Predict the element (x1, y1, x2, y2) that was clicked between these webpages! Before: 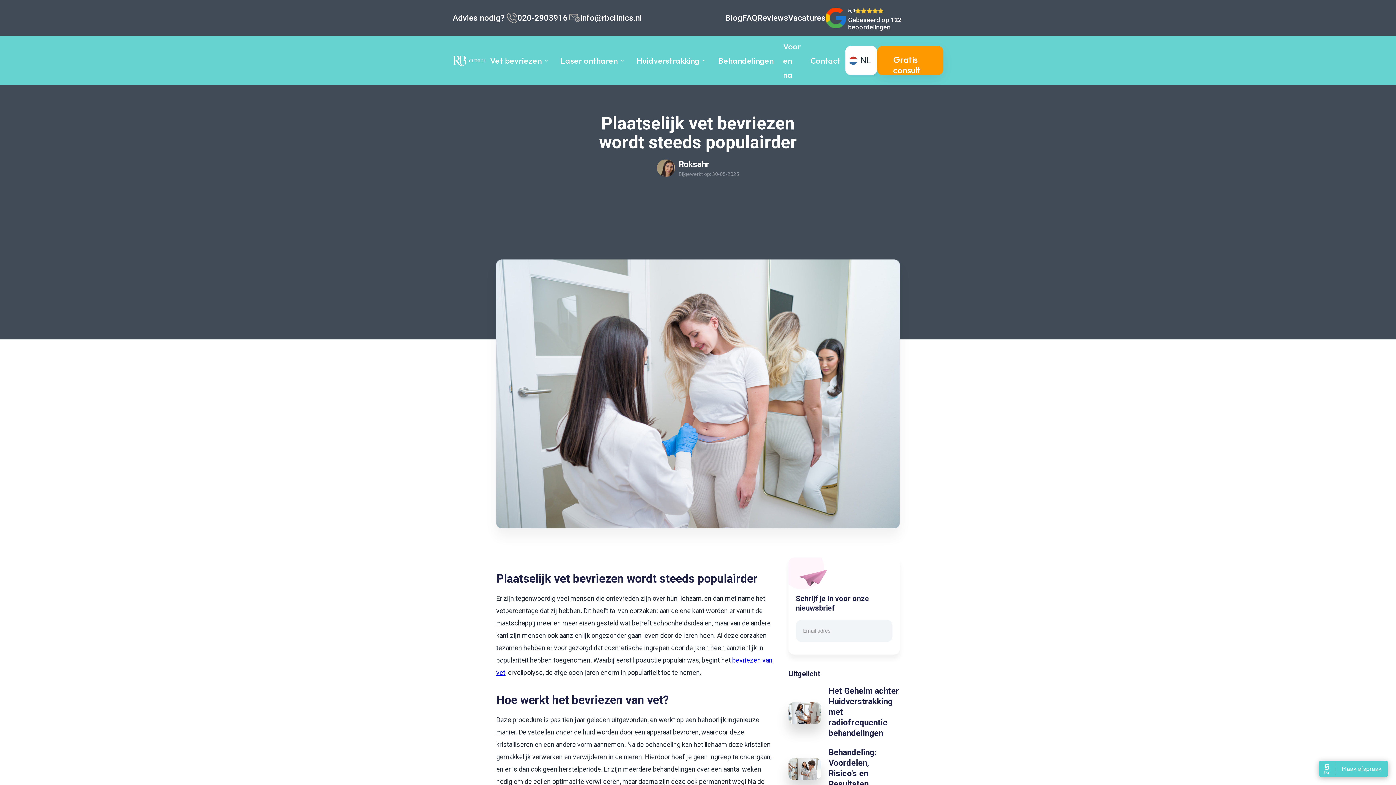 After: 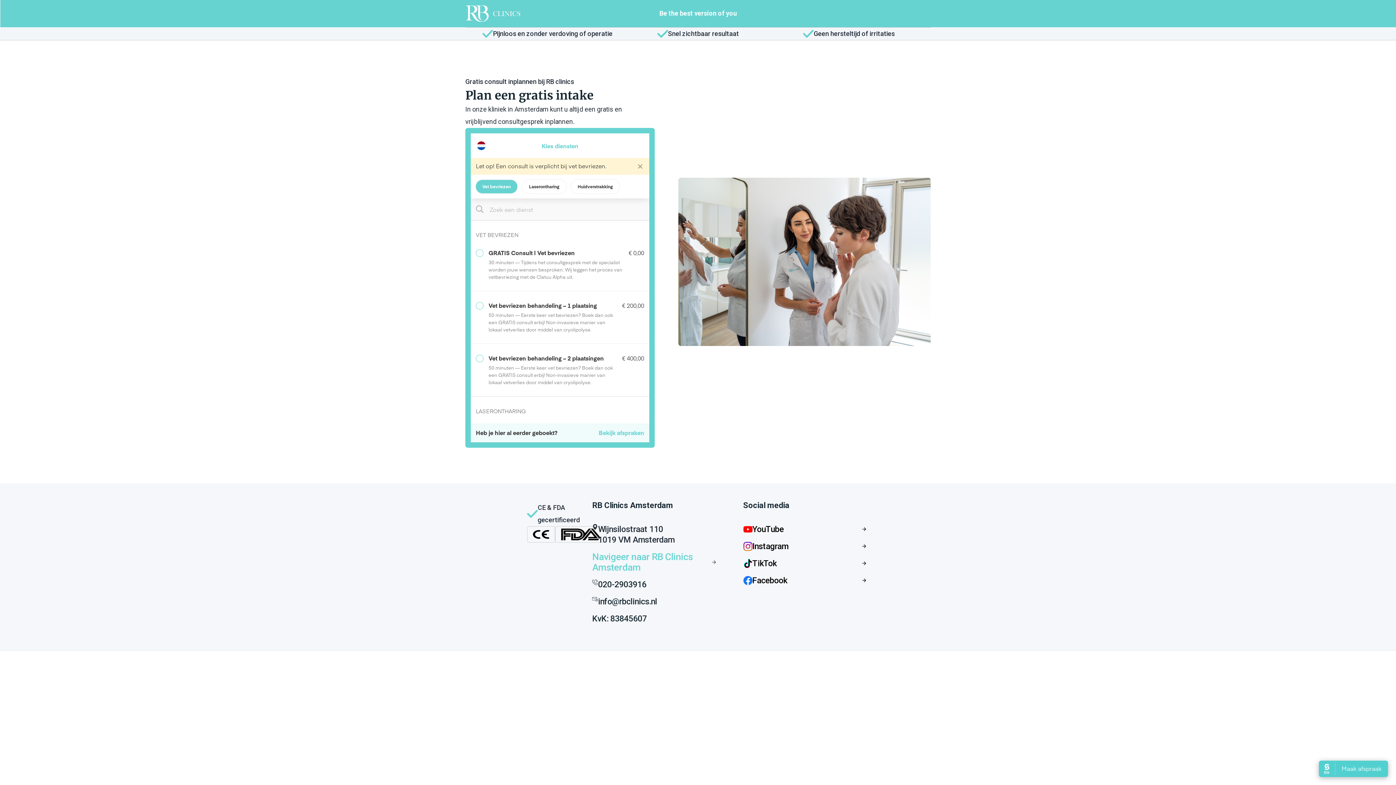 Action: bbox: (877, 45, 943, 75) label: Gratis consult